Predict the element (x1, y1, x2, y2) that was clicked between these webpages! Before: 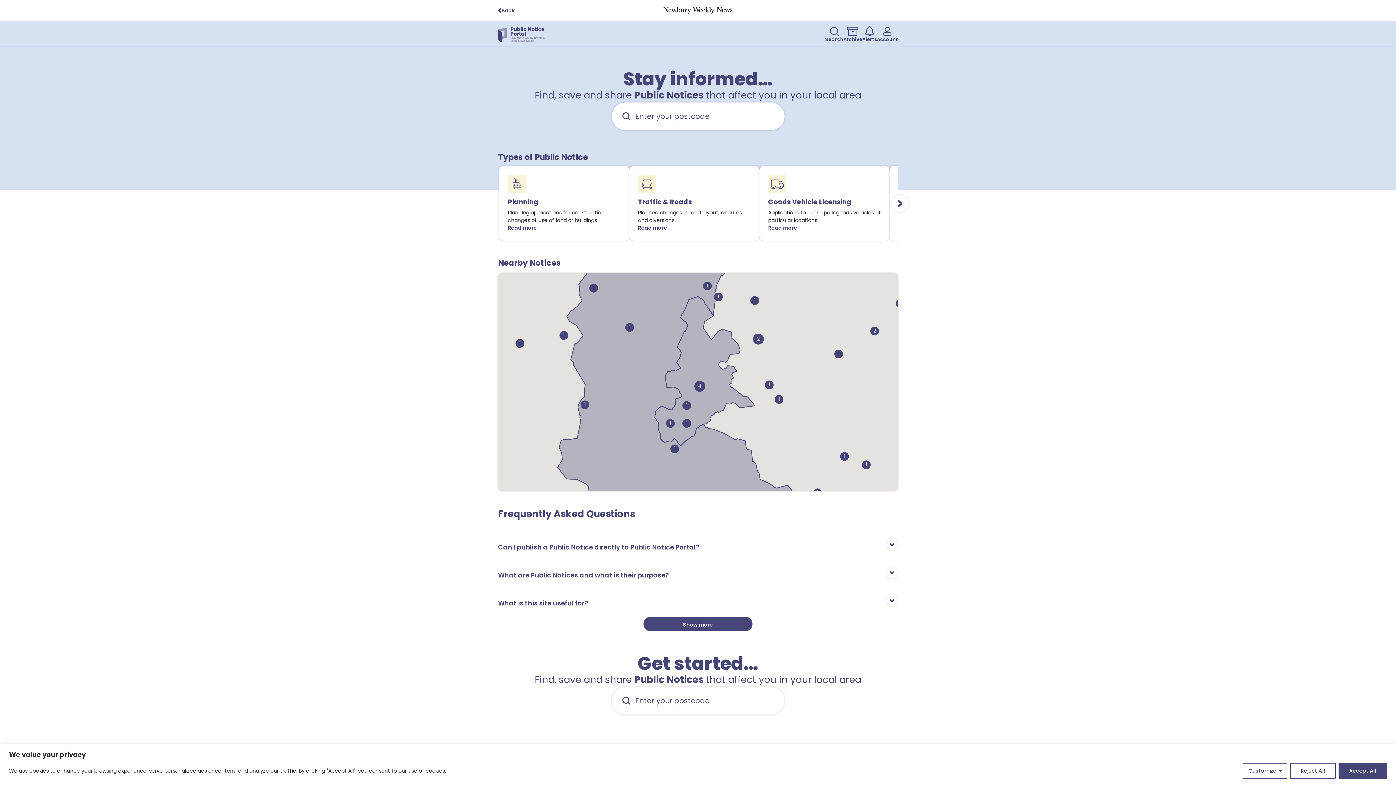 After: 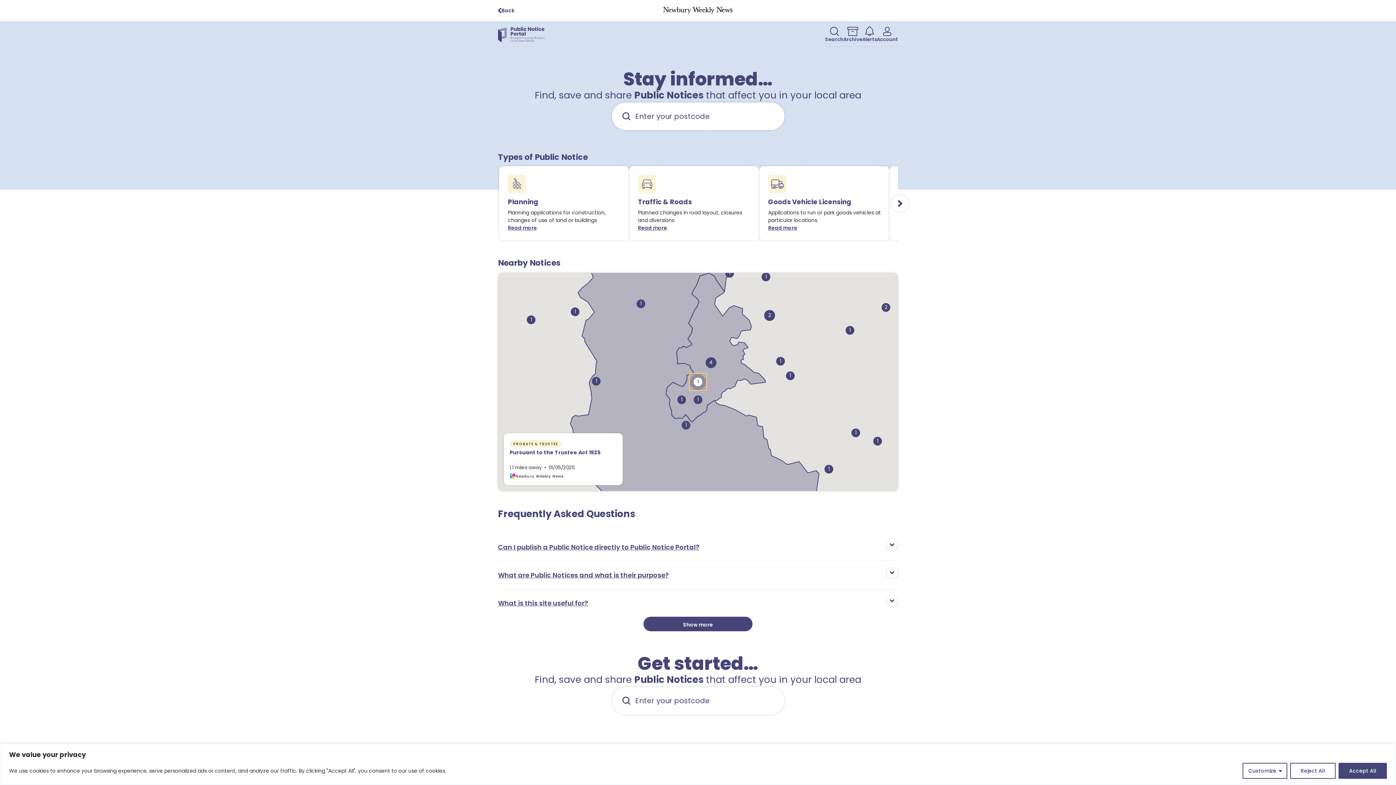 Action: bbox: (682, 401, 691, 410) label: 1